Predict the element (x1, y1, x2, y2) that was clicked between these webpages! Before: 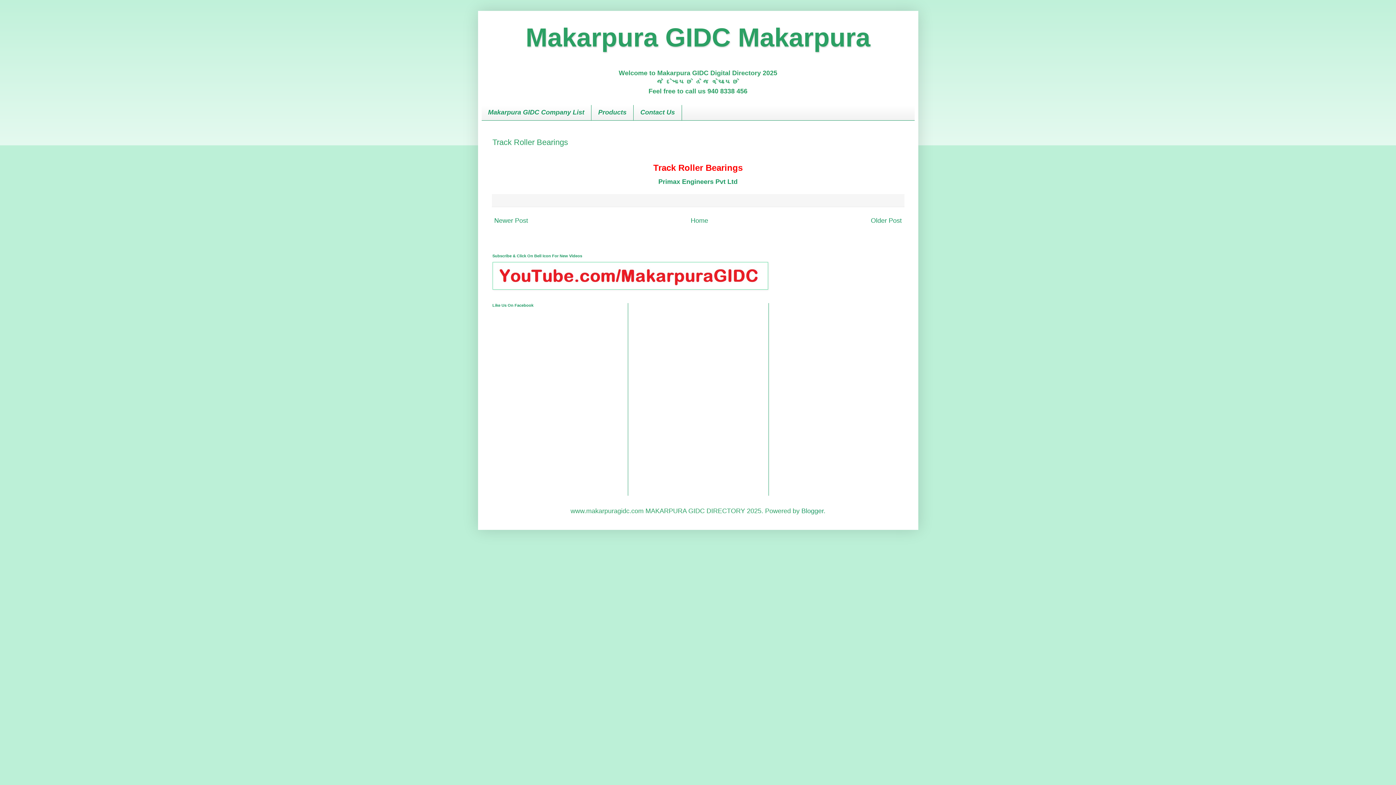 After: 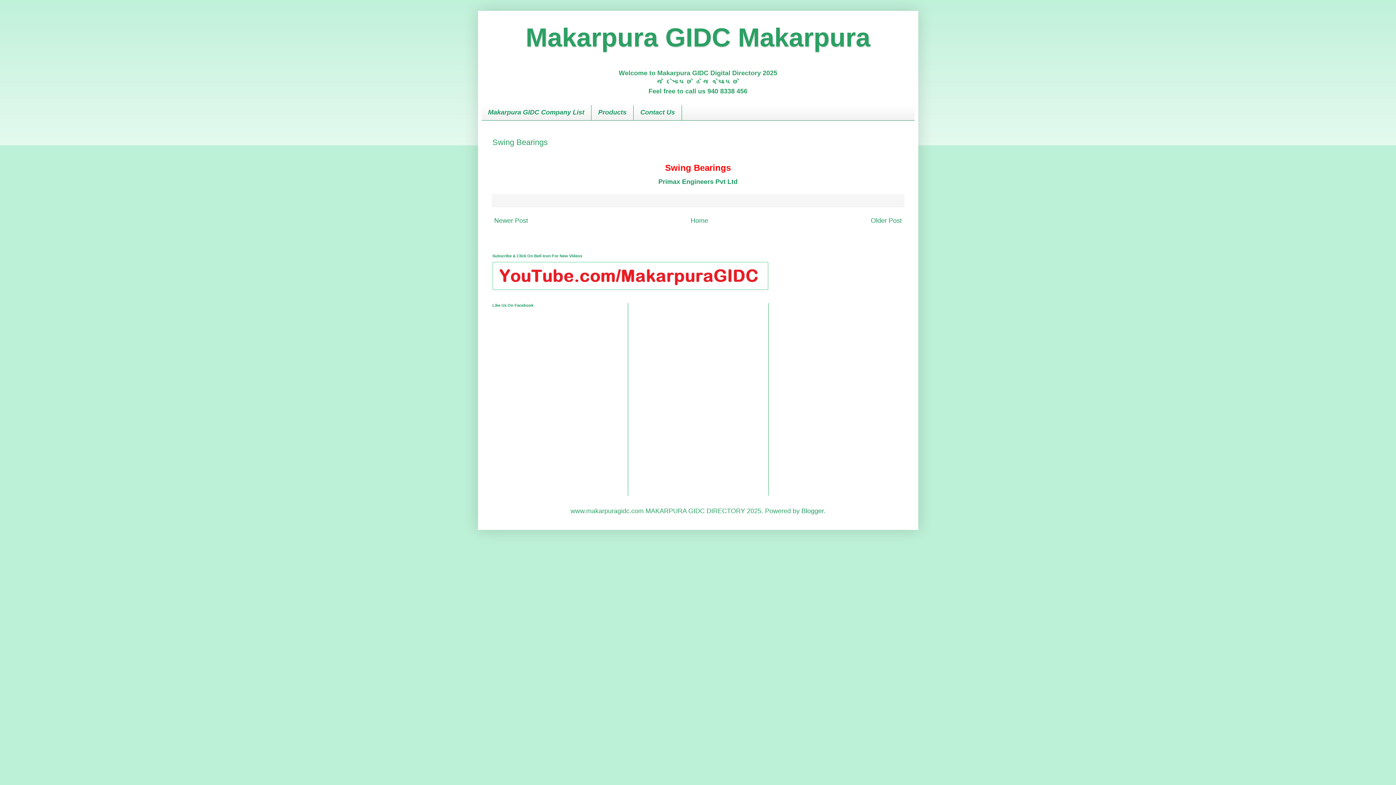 Action: bbox: (492, 215, 530, 226) label: Newer Post